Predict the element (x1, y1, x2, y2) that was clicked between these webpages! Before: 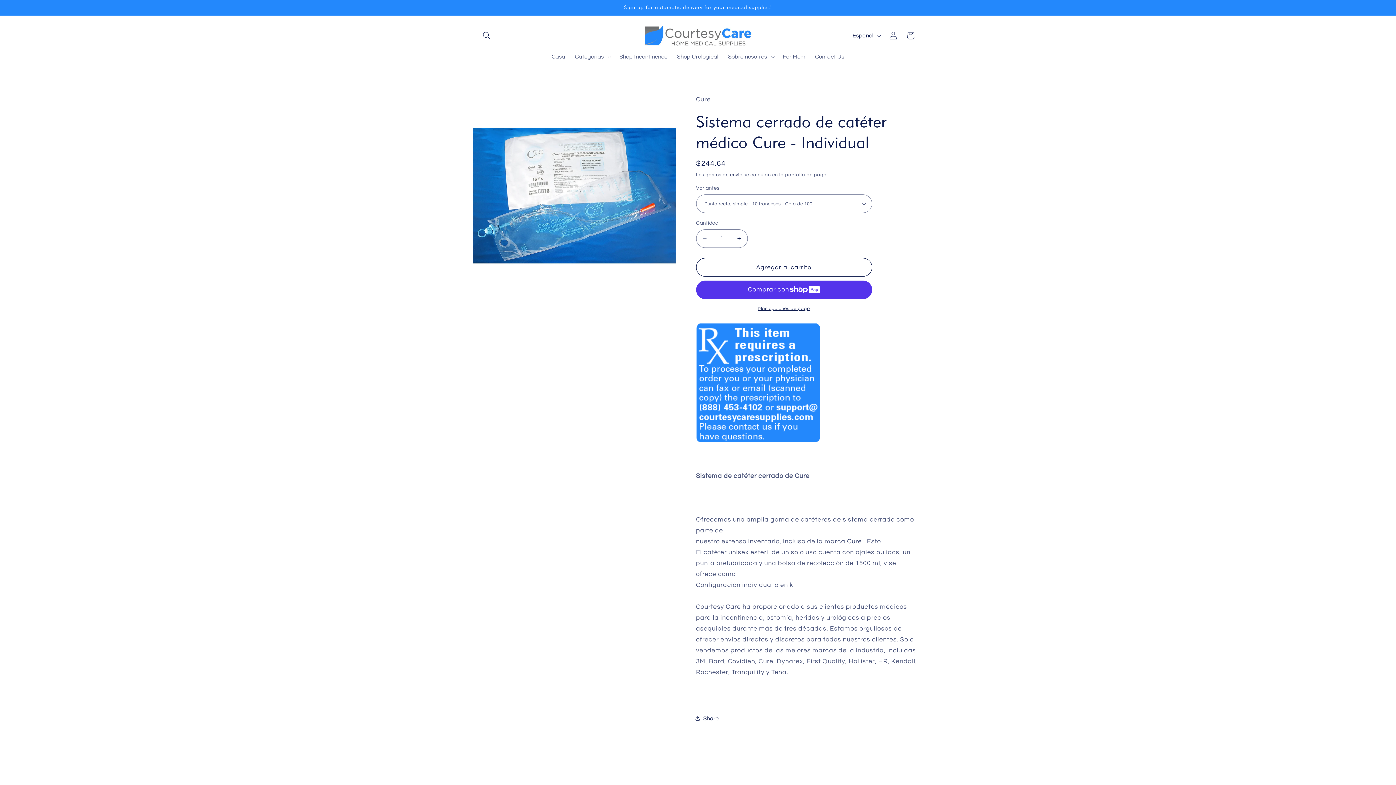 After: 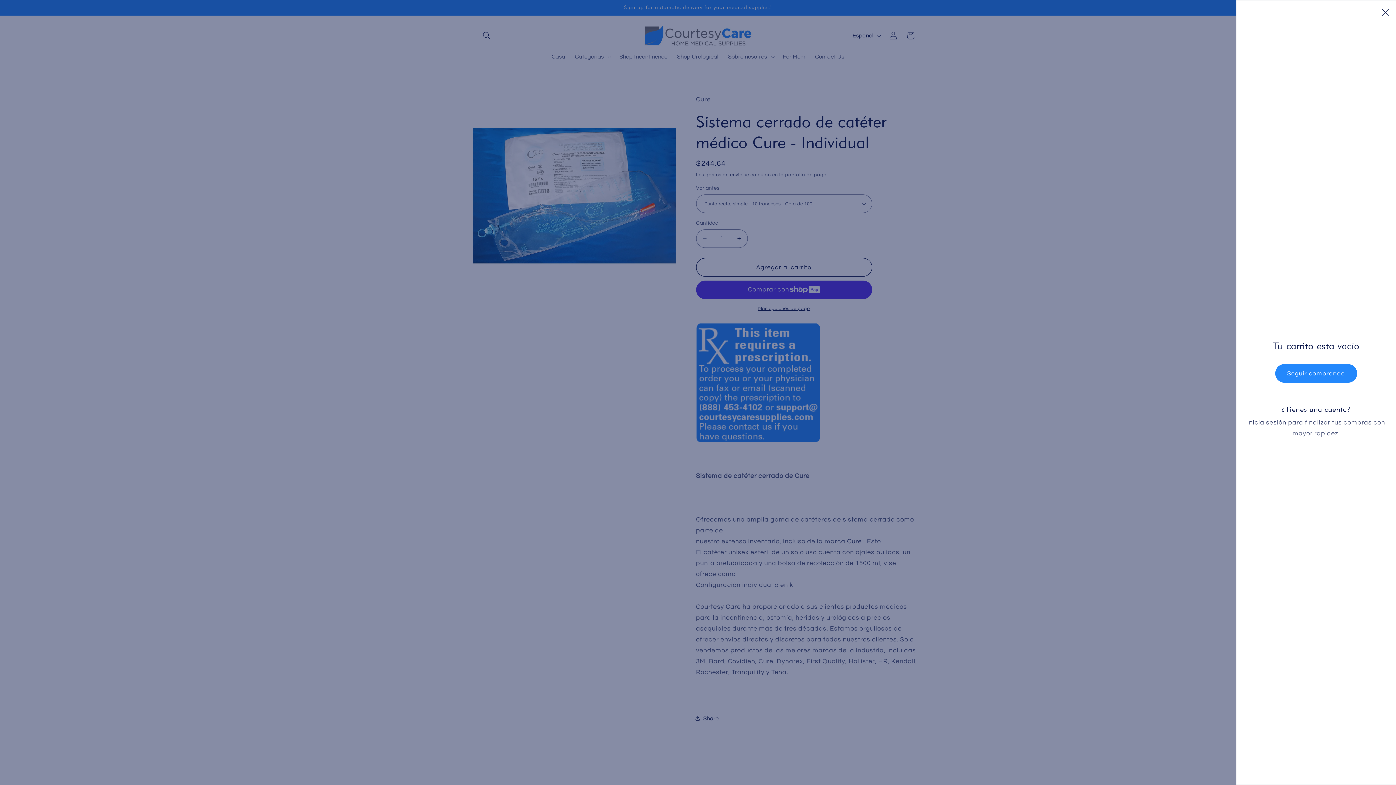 Action: label: Carrito bbox: (902, 26, 919, 44)